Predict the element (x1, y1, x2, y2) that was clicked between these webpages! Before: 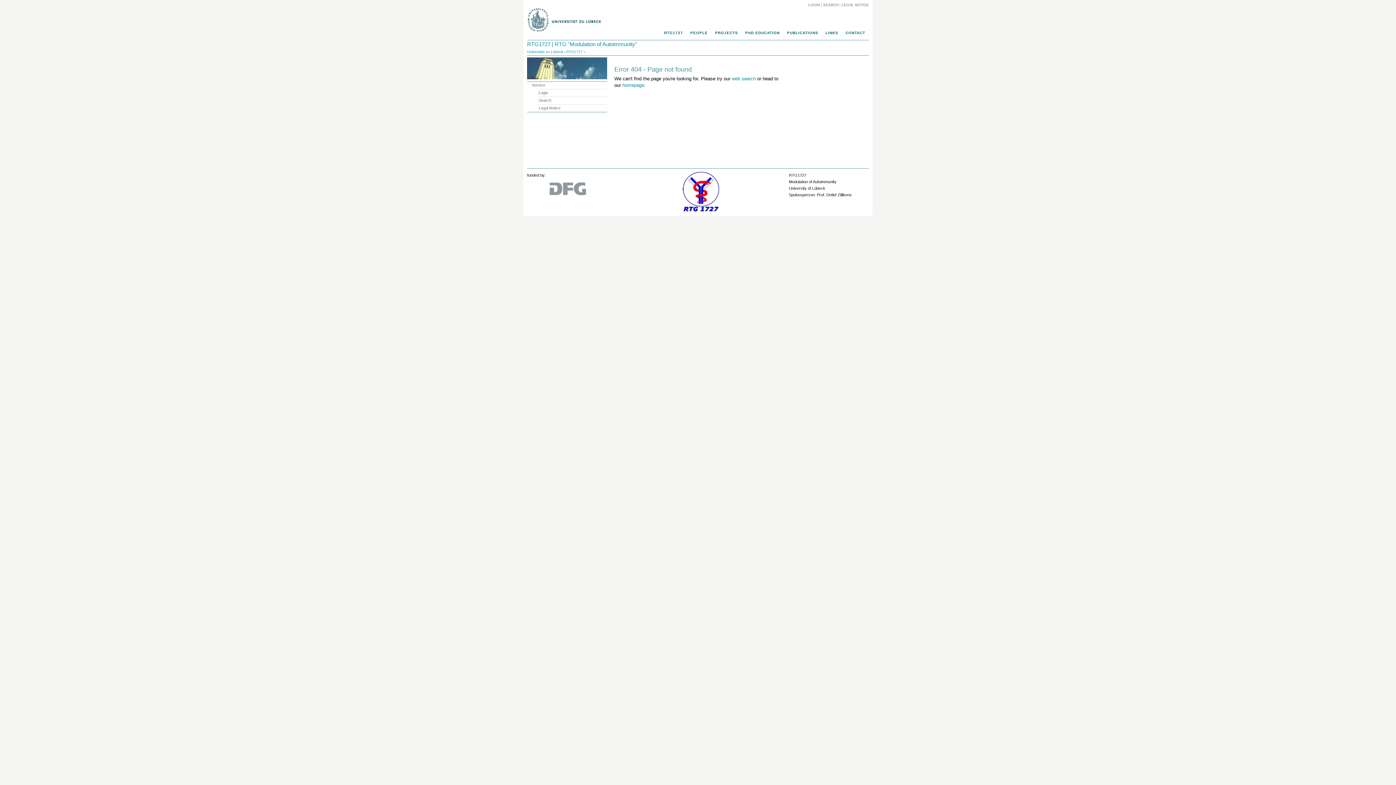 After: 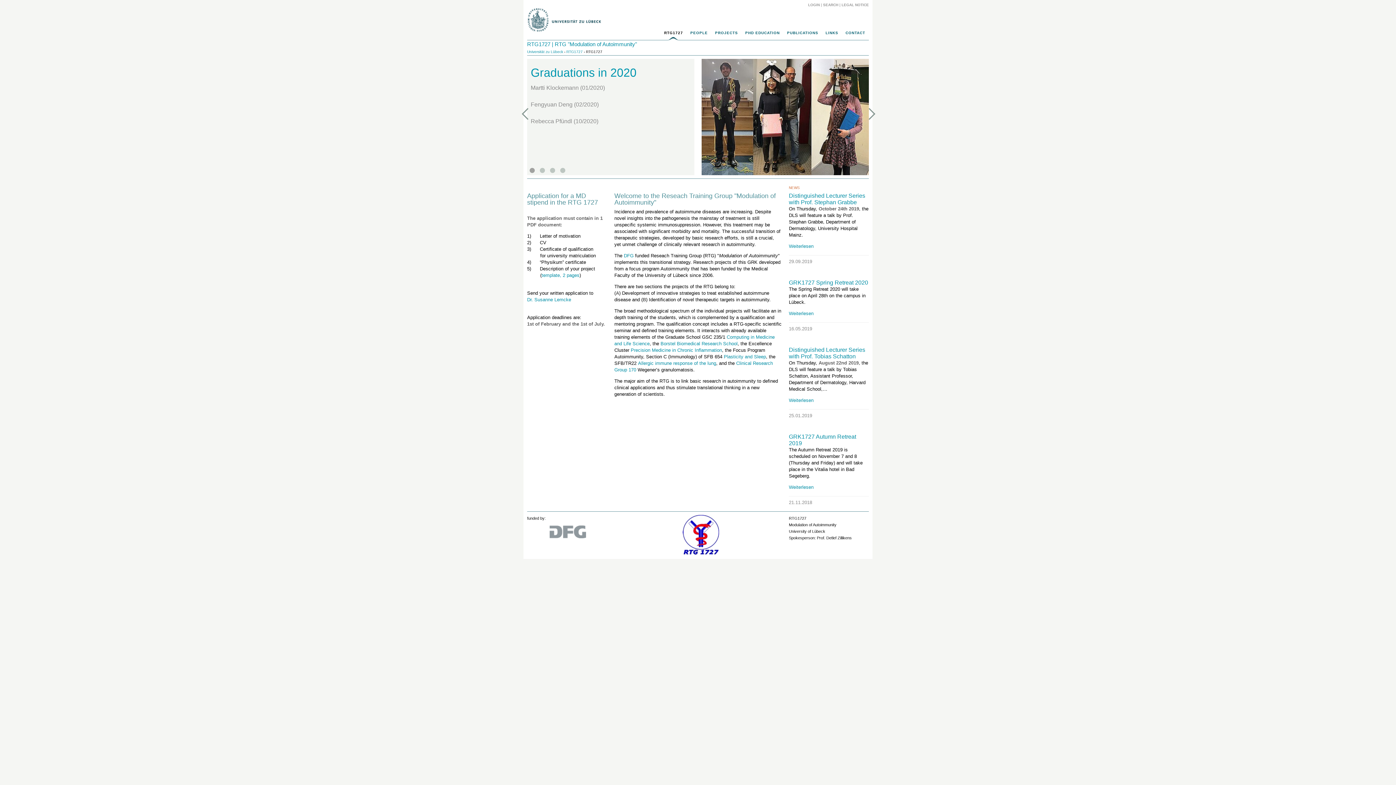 Action: label: RTG1727 | RTG "Modulation of Autoimmunity" bbox: (527, 41, 637, 47)